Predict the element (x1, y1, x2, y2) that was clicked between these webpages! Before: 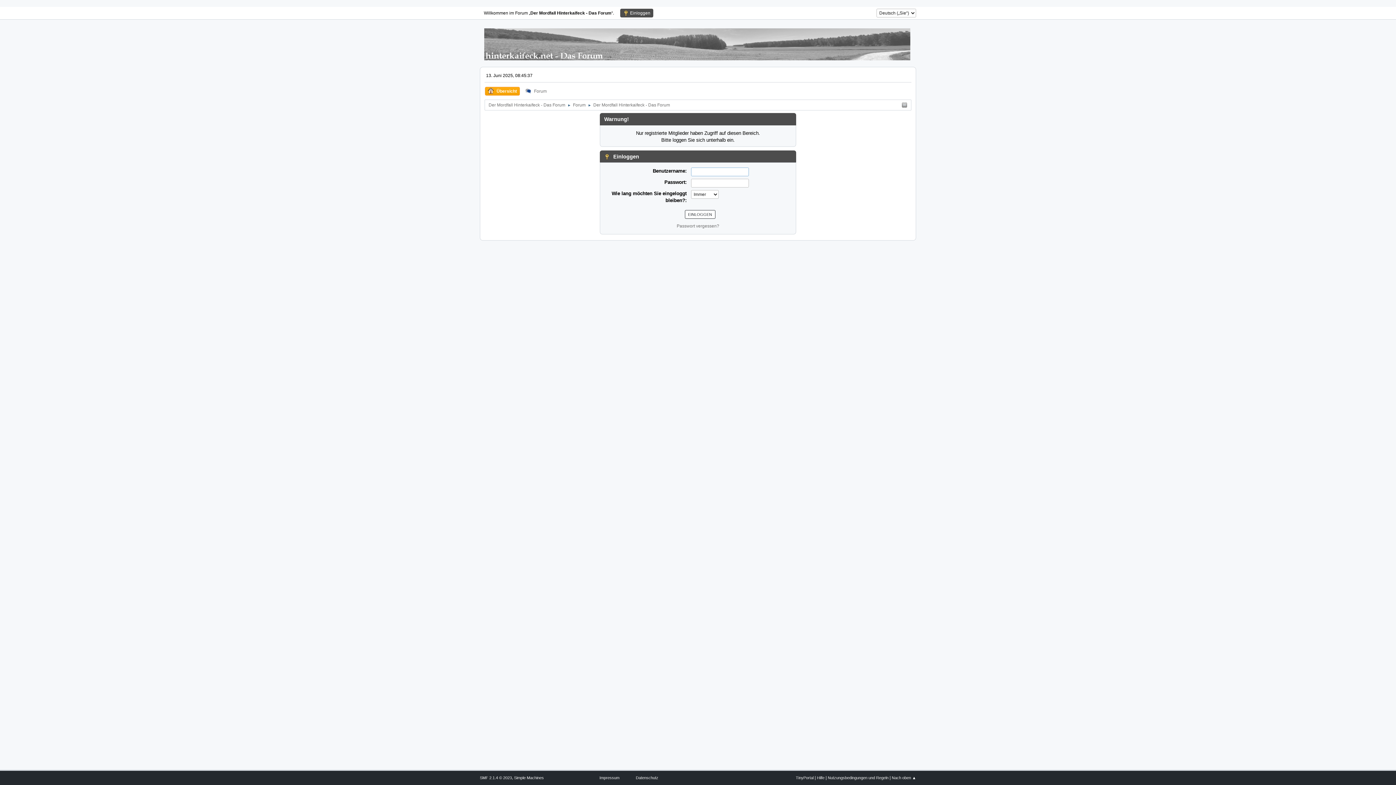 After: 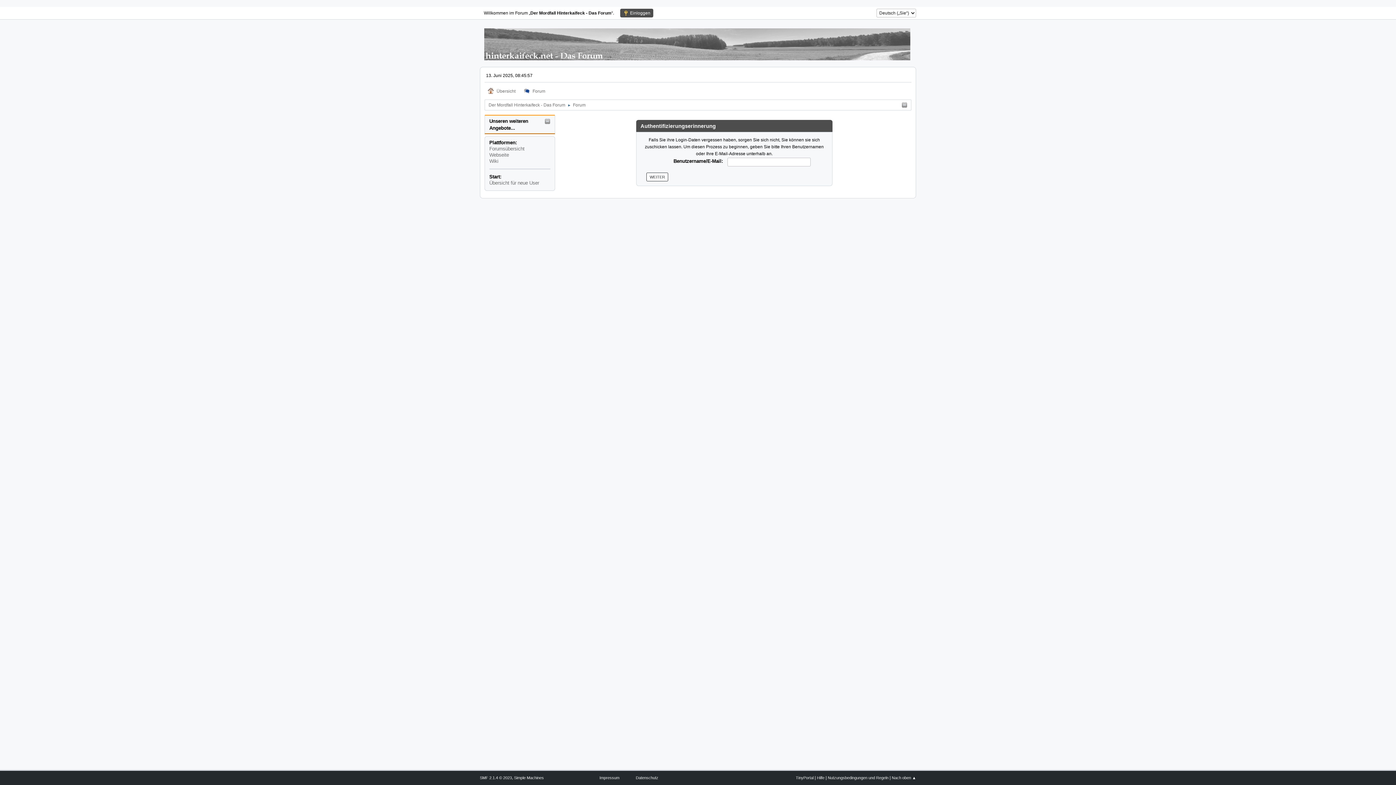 Action: label: Passwort vergessen? bbox: (676, 223, 719, 228)